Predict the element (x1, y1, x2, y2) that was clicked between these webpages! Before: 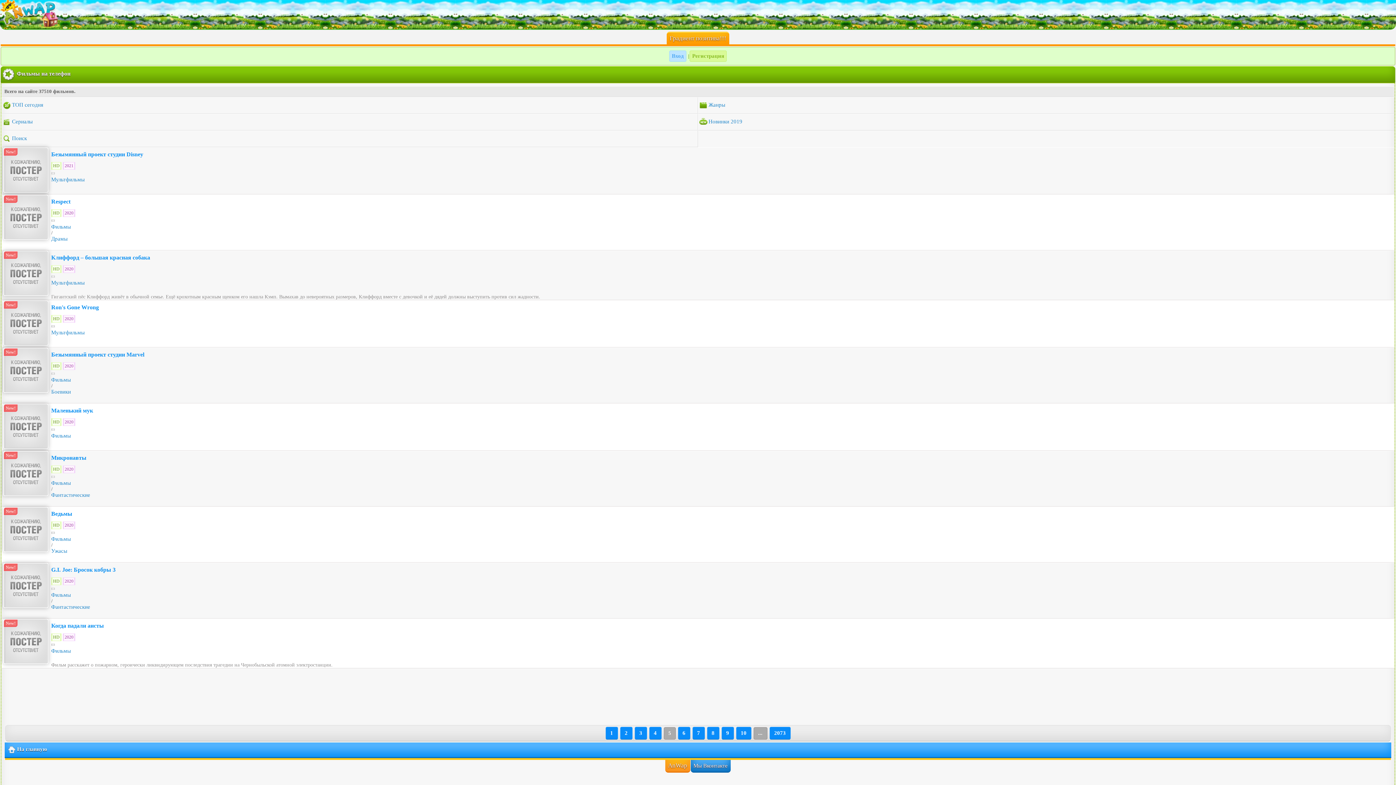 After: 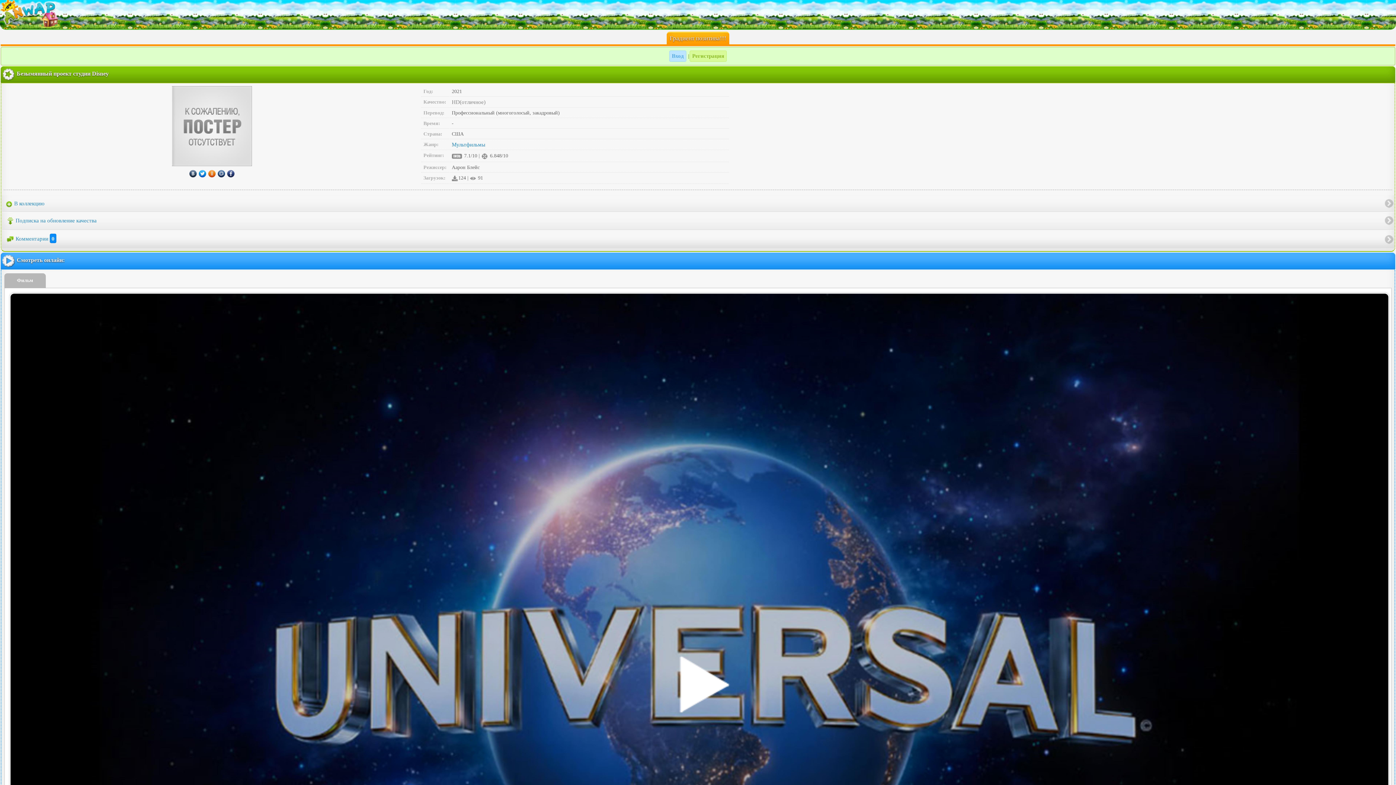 Action: bbox: (3, 148, 1394, 176) label: Безымянный проект студии Disney
HD 2021
